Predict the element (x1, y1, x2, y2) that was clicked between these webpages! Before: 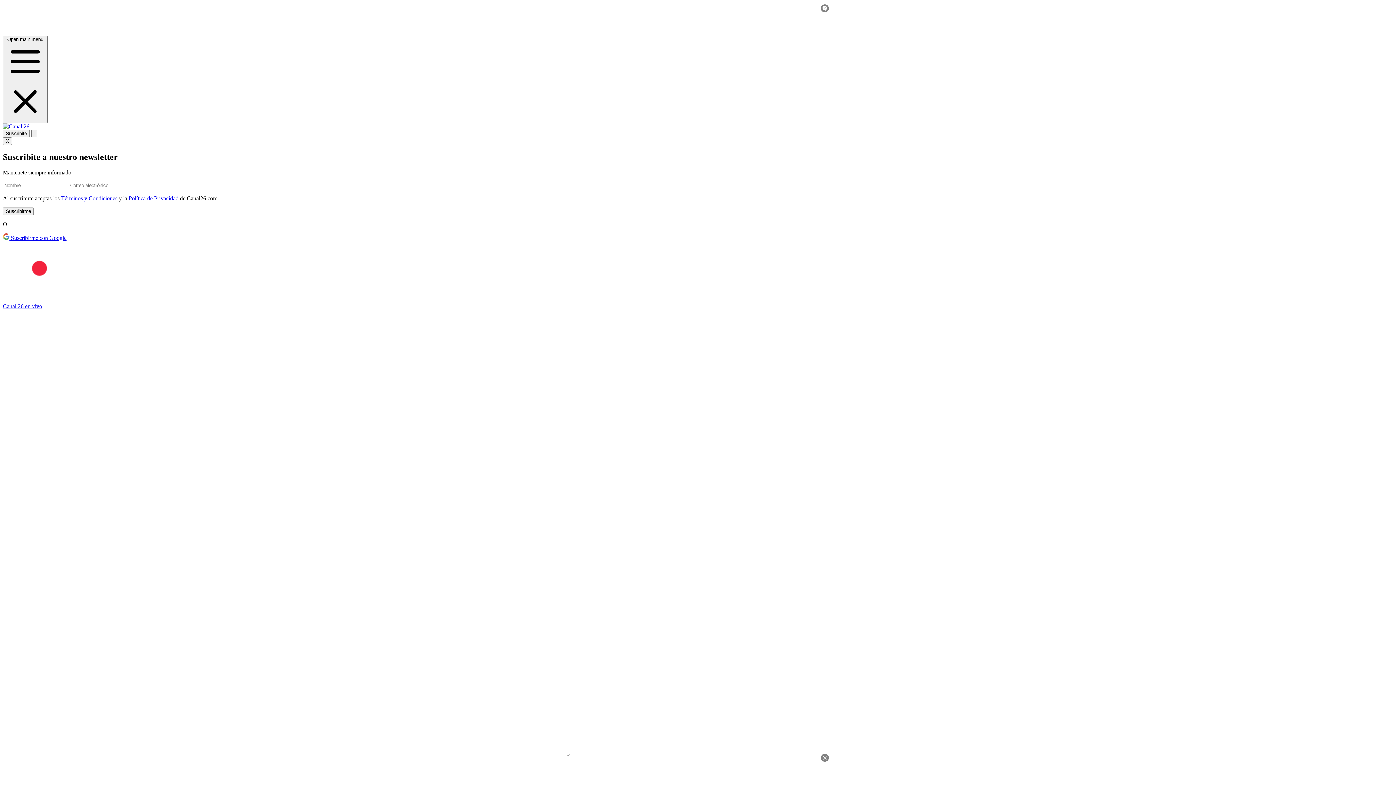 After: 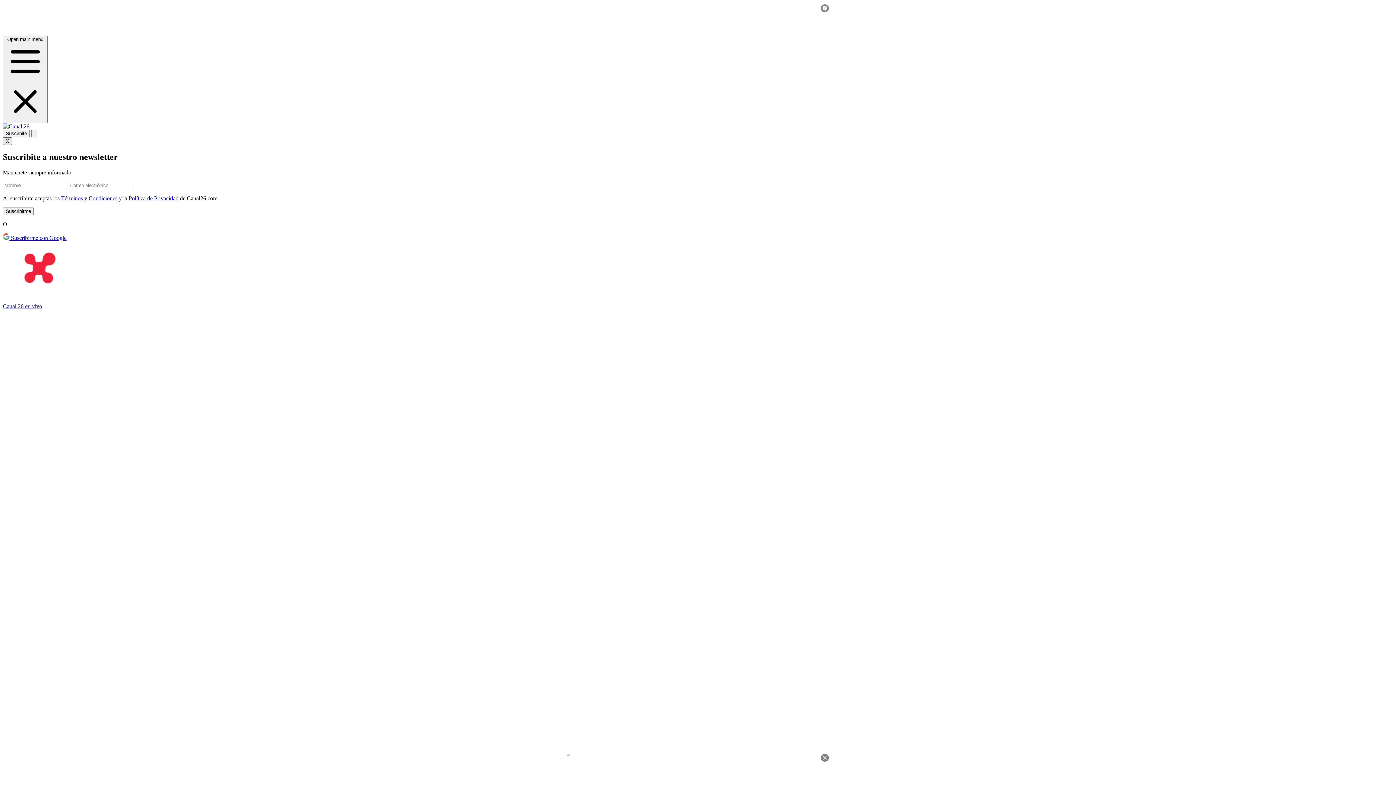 Action: bbox: (2, 137, 12, 145) label: X